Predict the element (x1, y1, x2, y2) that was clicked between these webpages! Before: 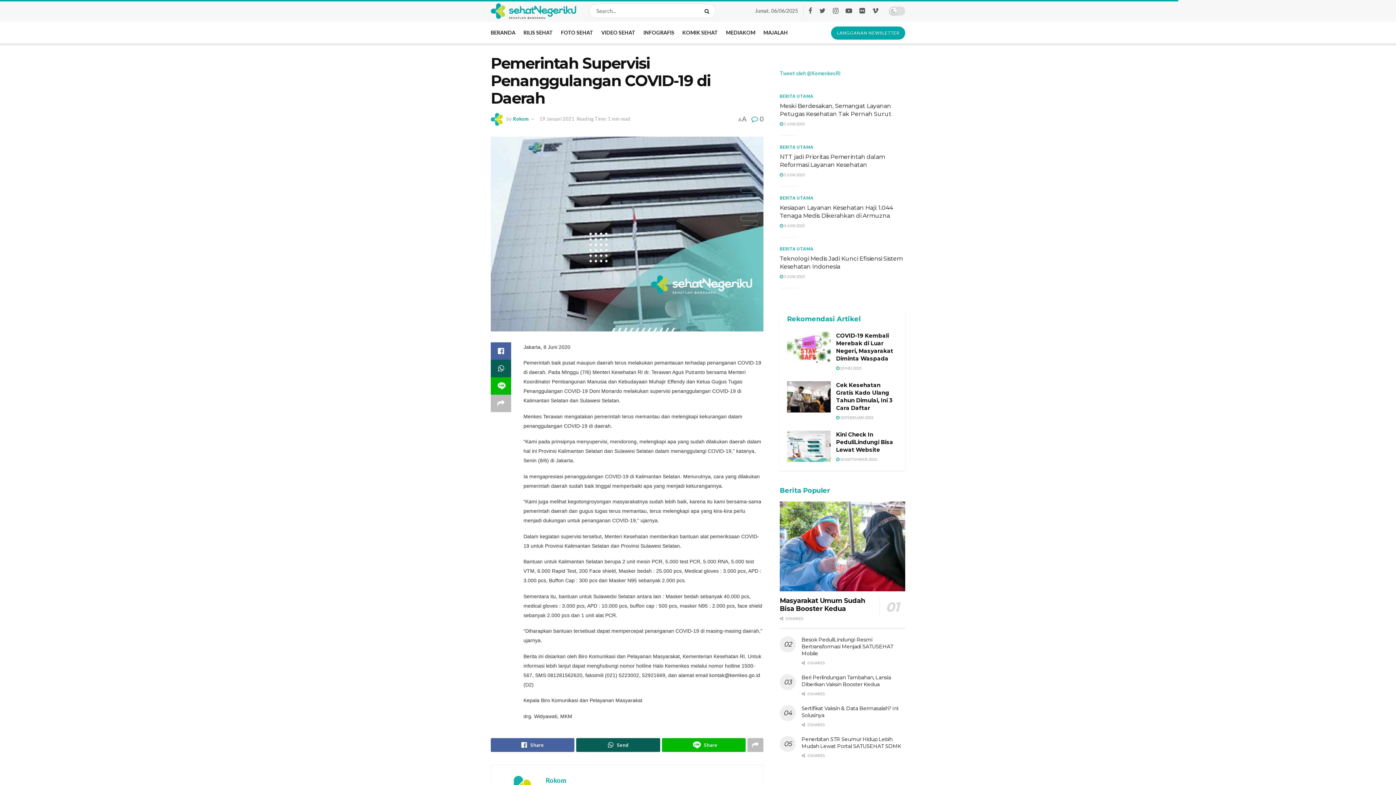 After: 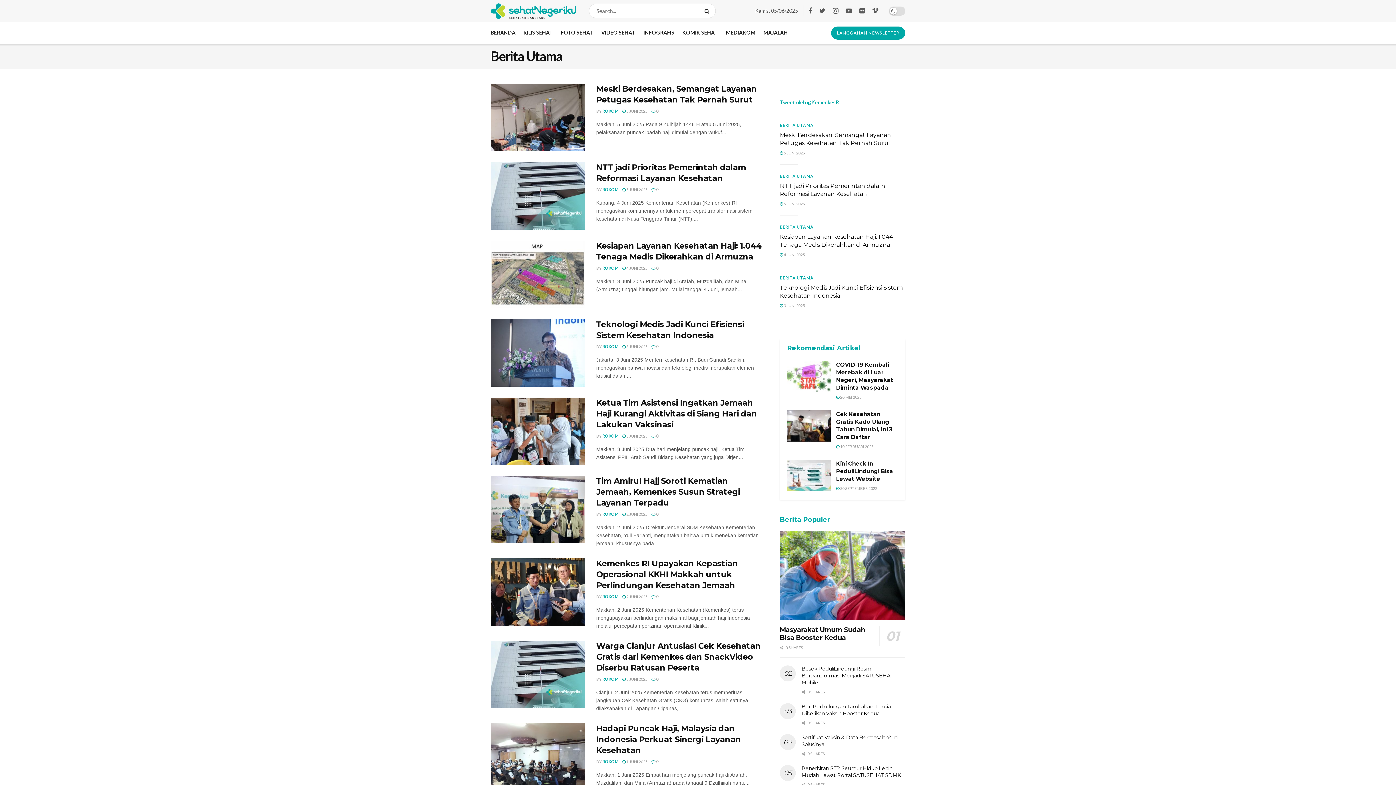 Action: bbox: (780, 194, 813, 202) label: BERITA UTAMA